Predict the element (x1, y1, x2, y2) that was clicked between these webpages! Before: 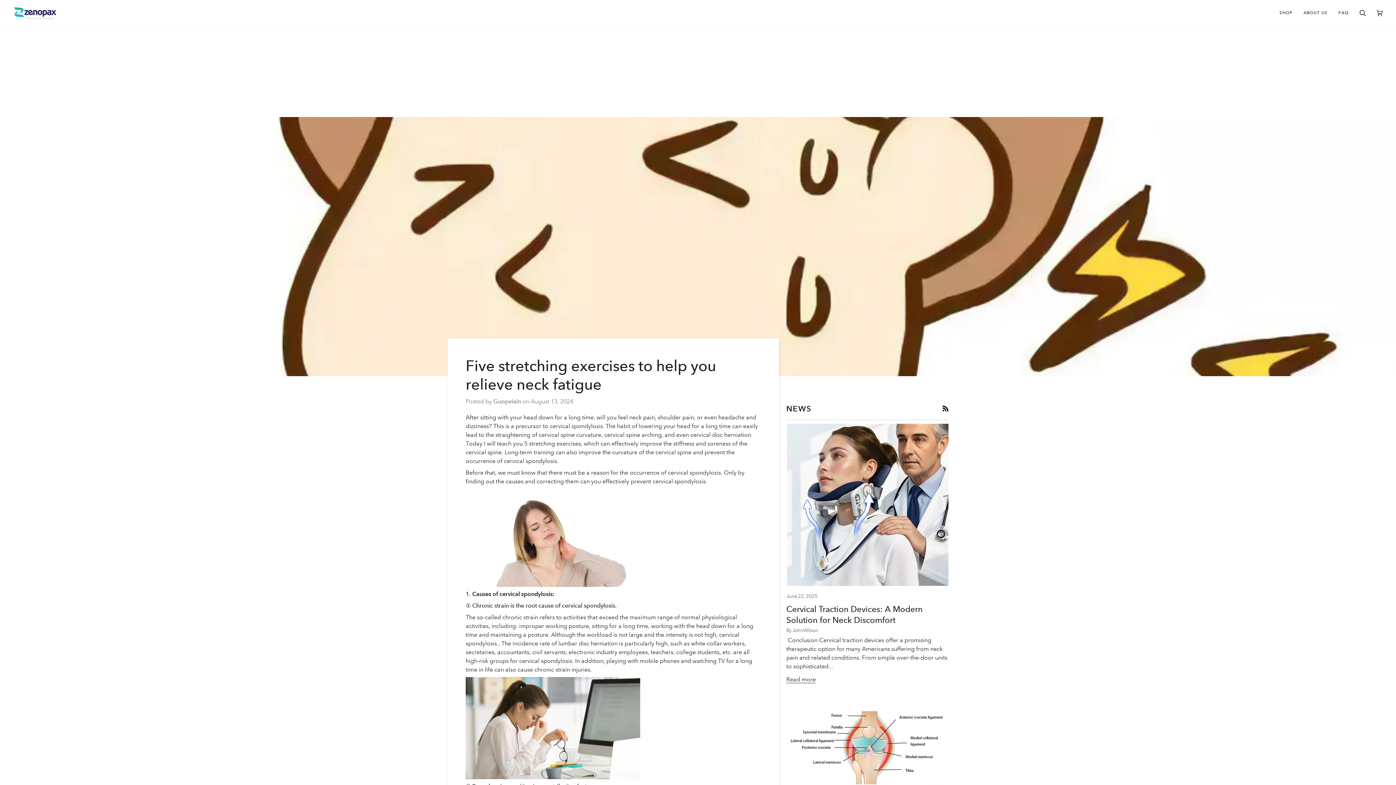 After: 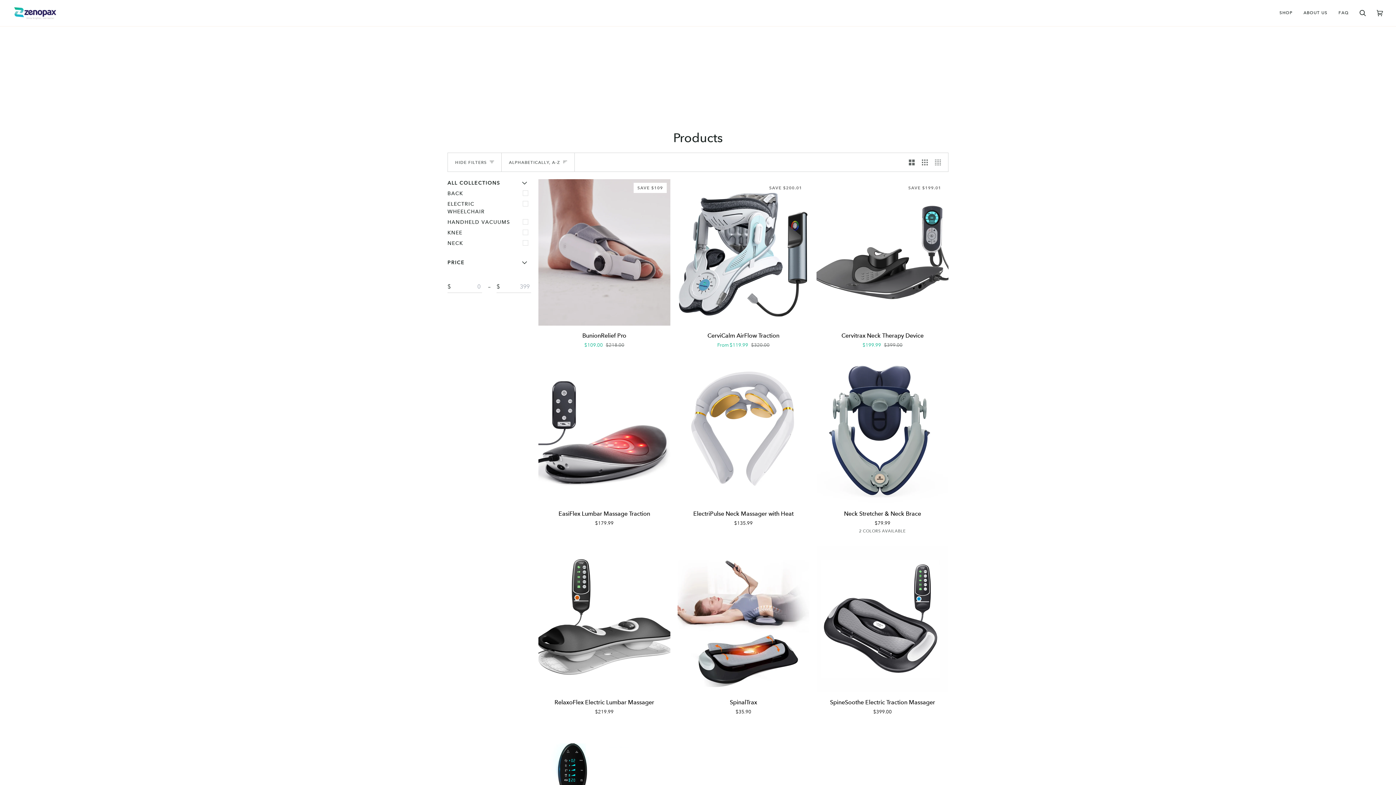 Action: label: SHOP bbox: (1274, 0, 1298, 26)